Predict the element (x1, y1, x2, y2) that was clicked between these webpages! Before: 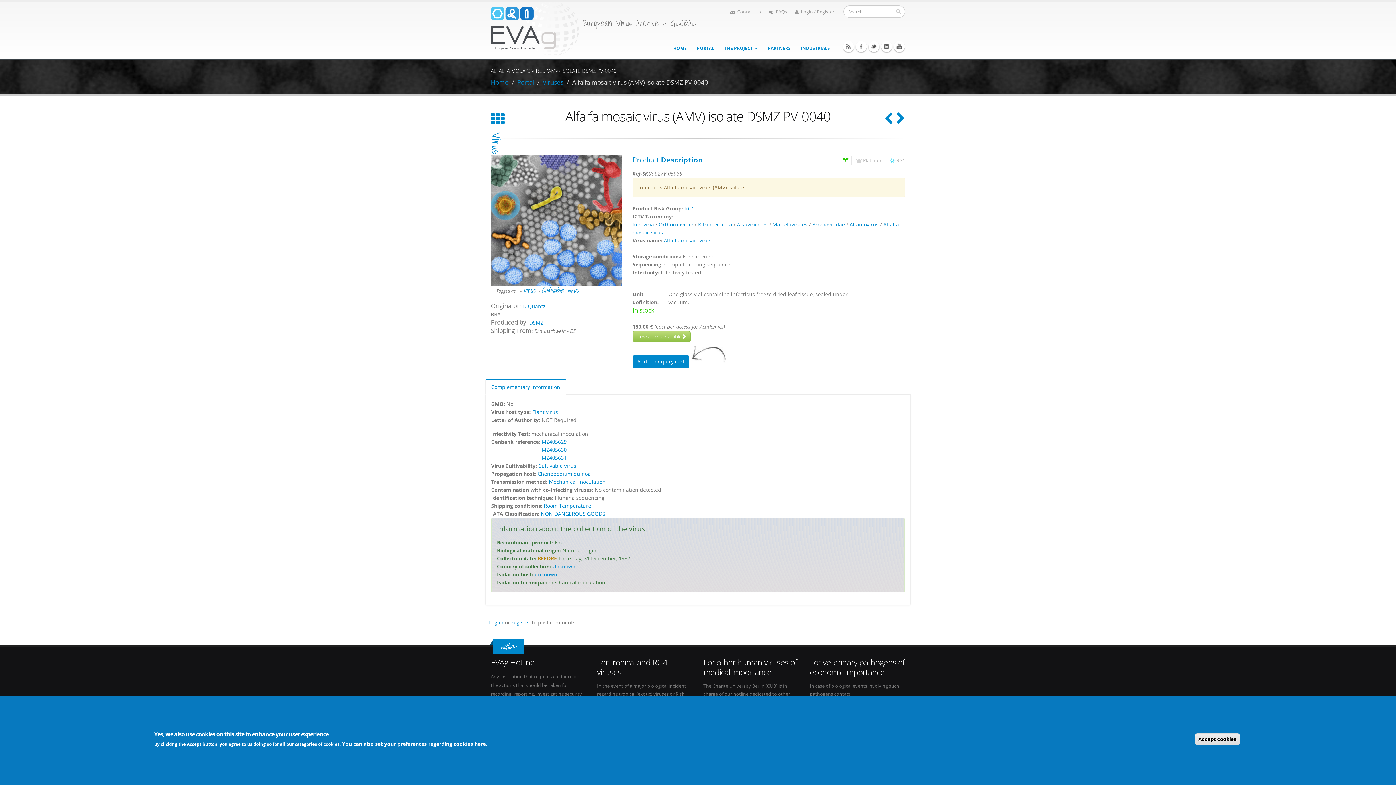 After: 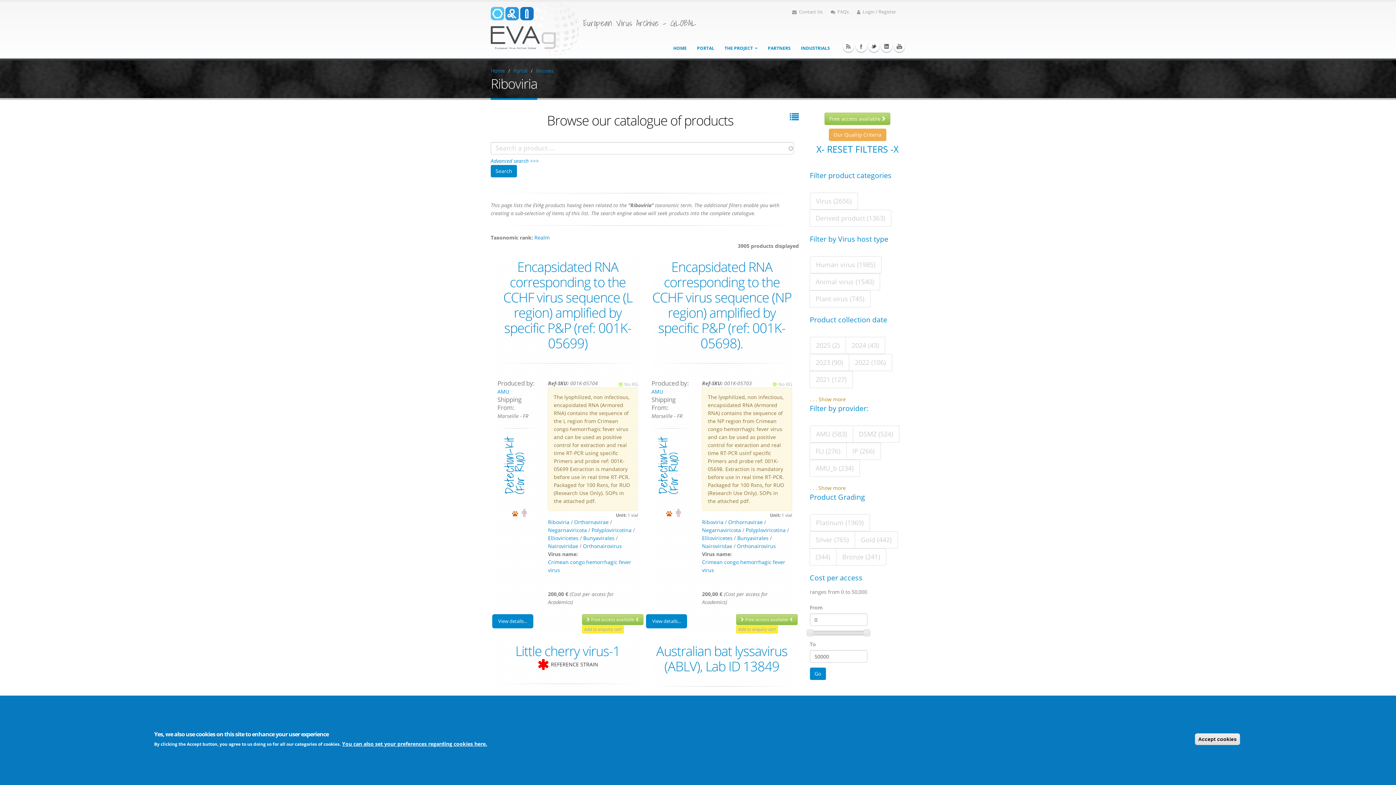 Action: bbox: (632, 221, 654, 228) label: Riboviria